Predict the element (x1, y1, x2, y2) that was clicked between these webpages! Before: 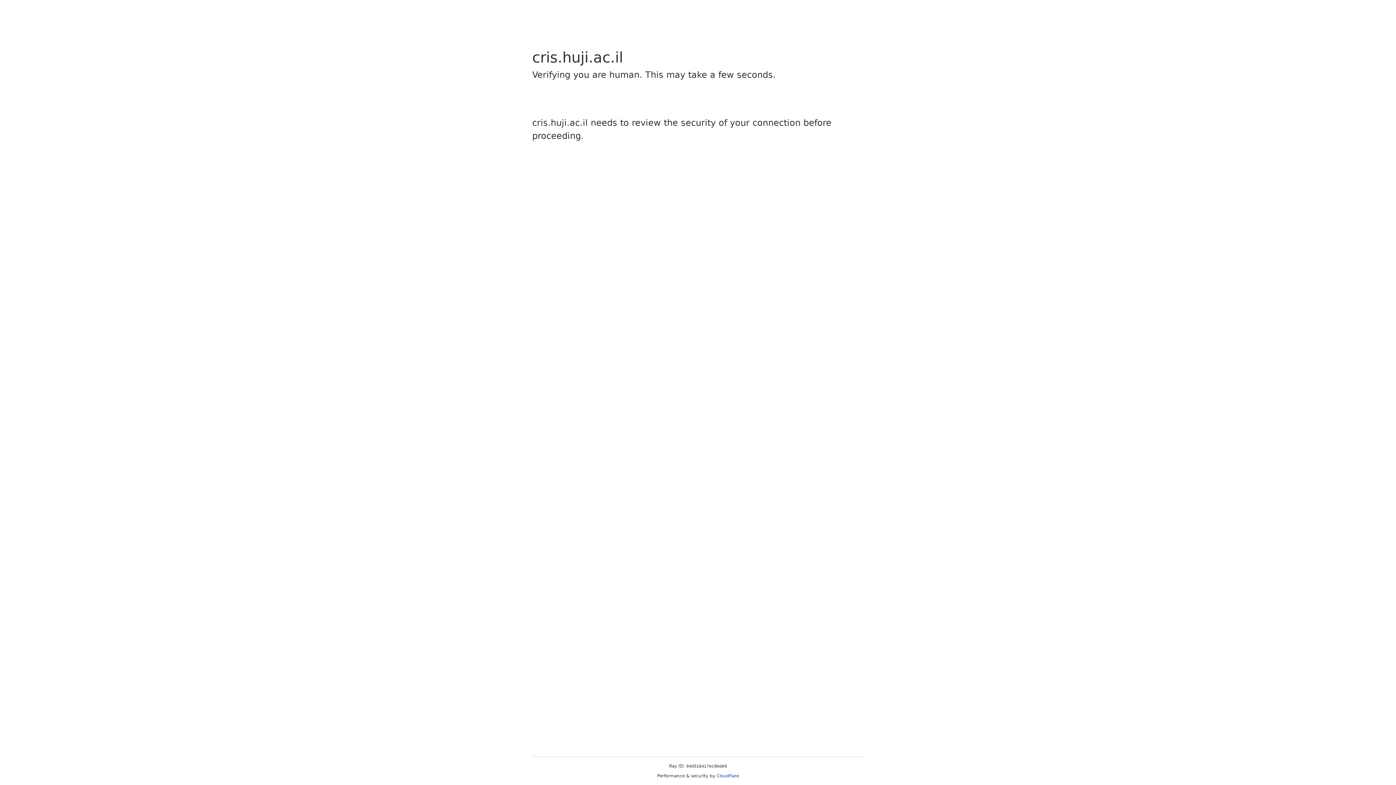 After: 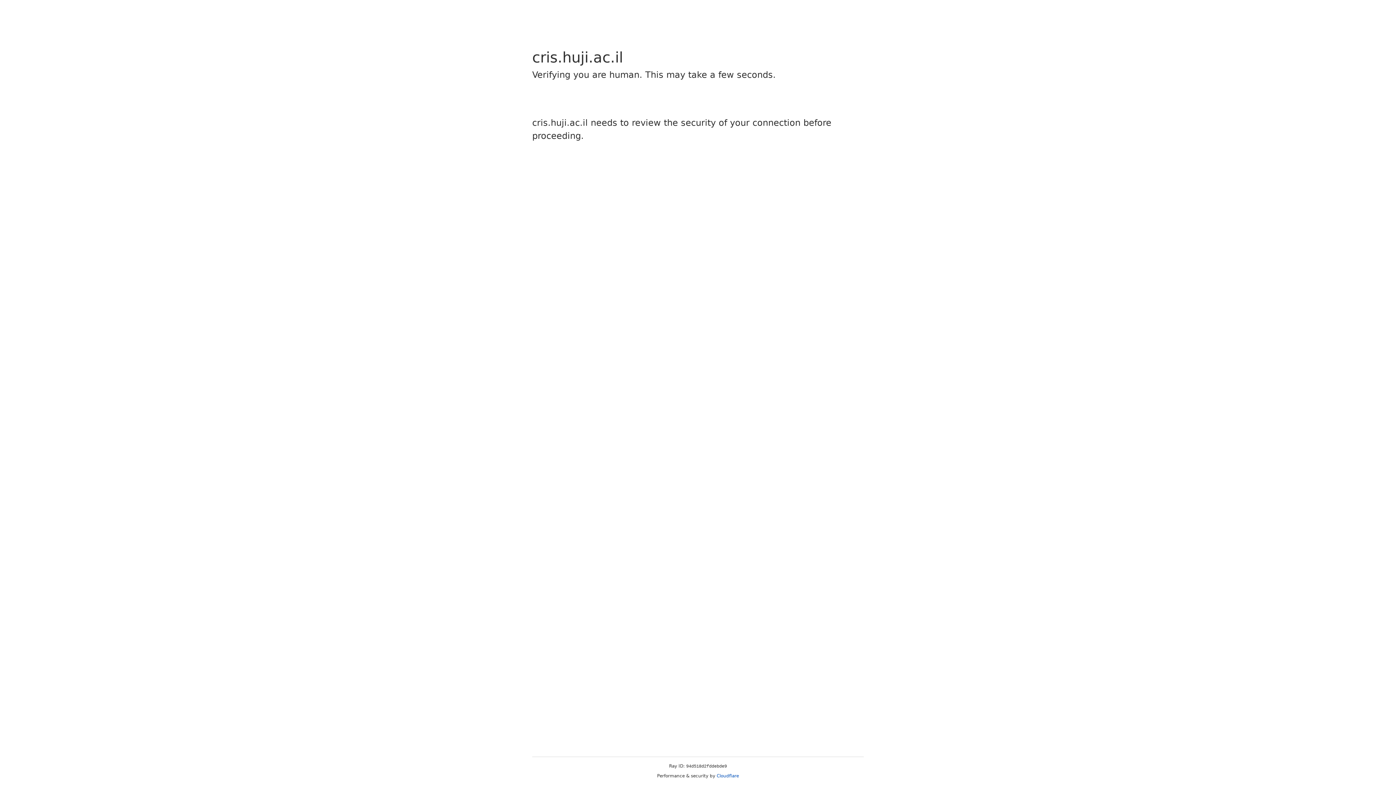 Action: bbox: (716, 773, 739, 778) label: Cloudflare